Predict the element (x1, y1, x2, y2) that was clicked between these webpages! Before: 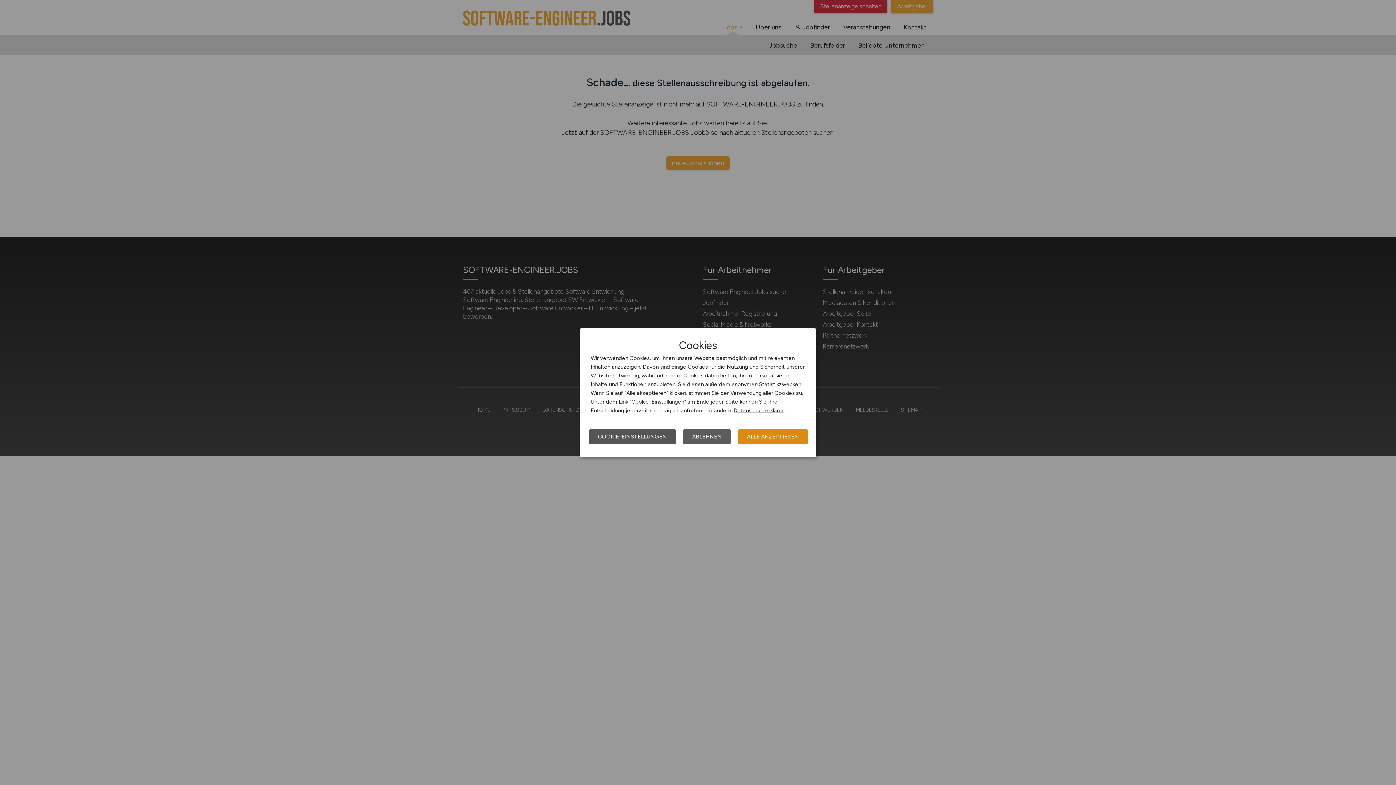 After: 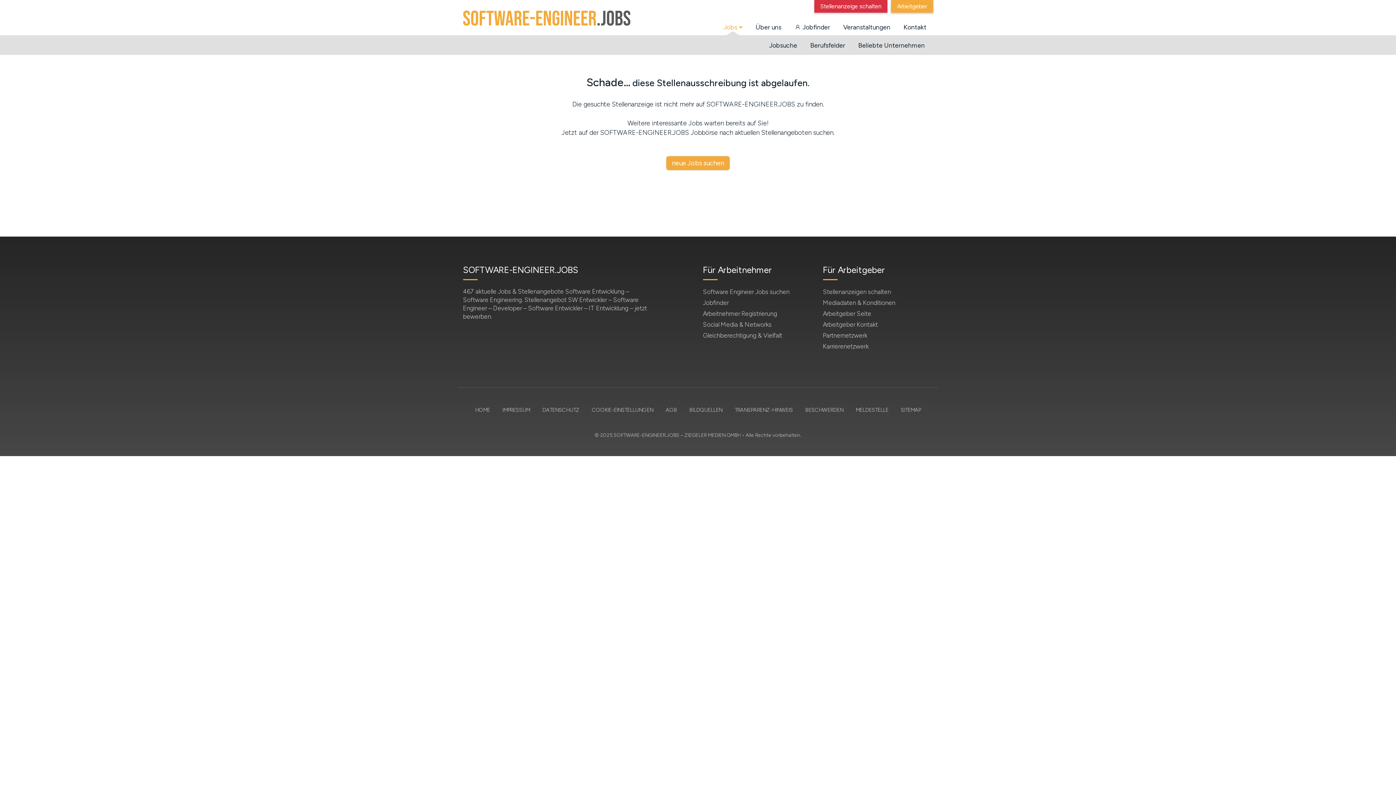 Action: label: ABLEHNEN bbox: (683, 429, 730, 444)